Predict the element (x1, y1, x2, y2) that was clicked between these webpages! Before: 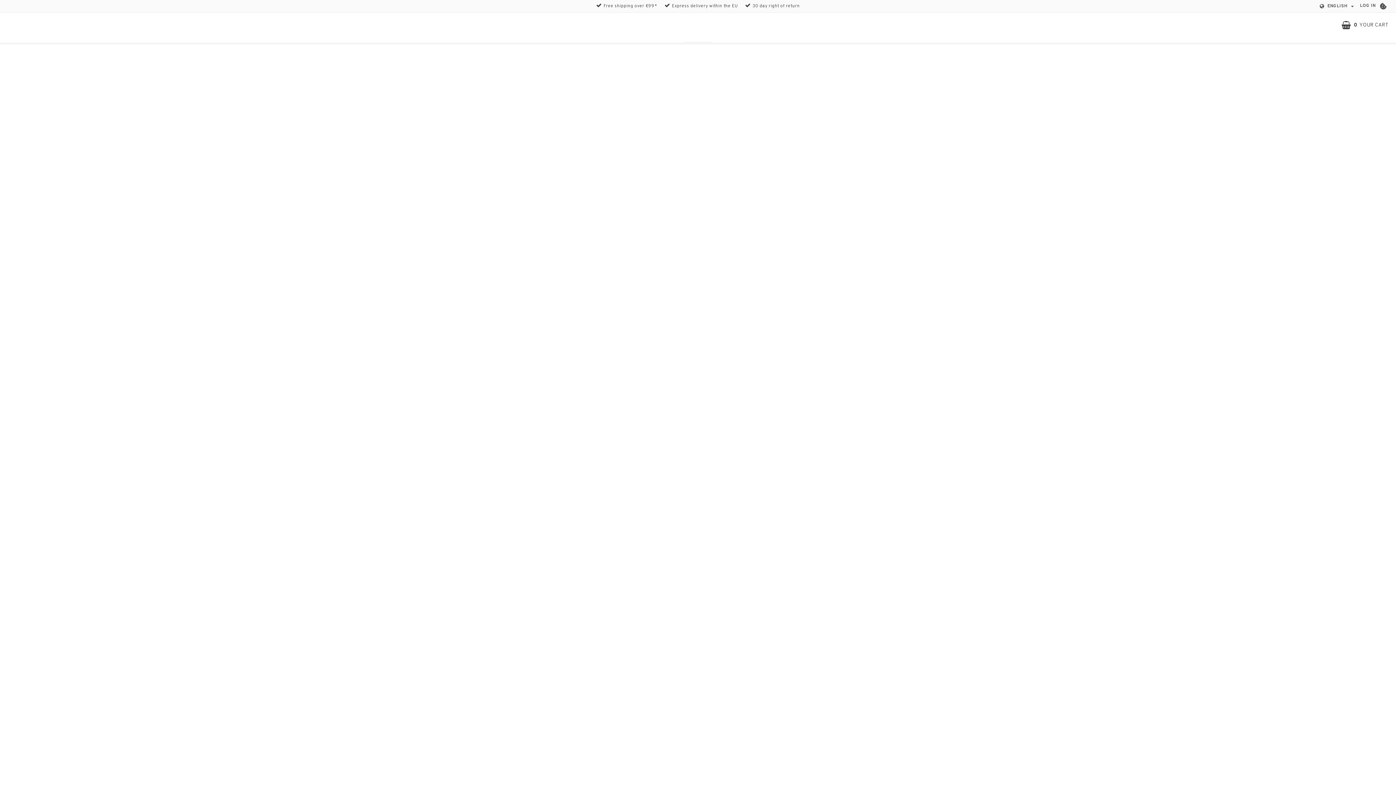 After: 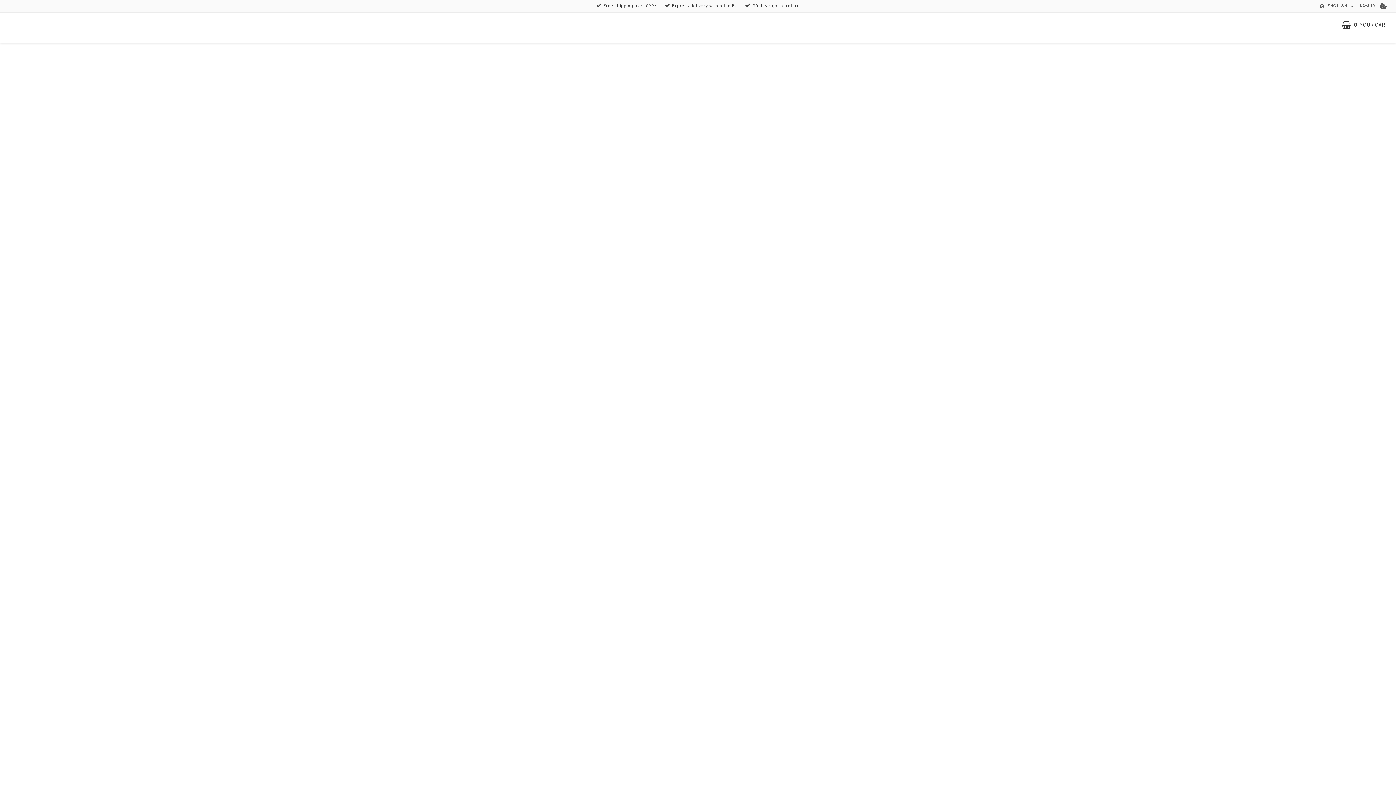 Action: bbox: (1360, 2, 1376, 8) label: LOG IN